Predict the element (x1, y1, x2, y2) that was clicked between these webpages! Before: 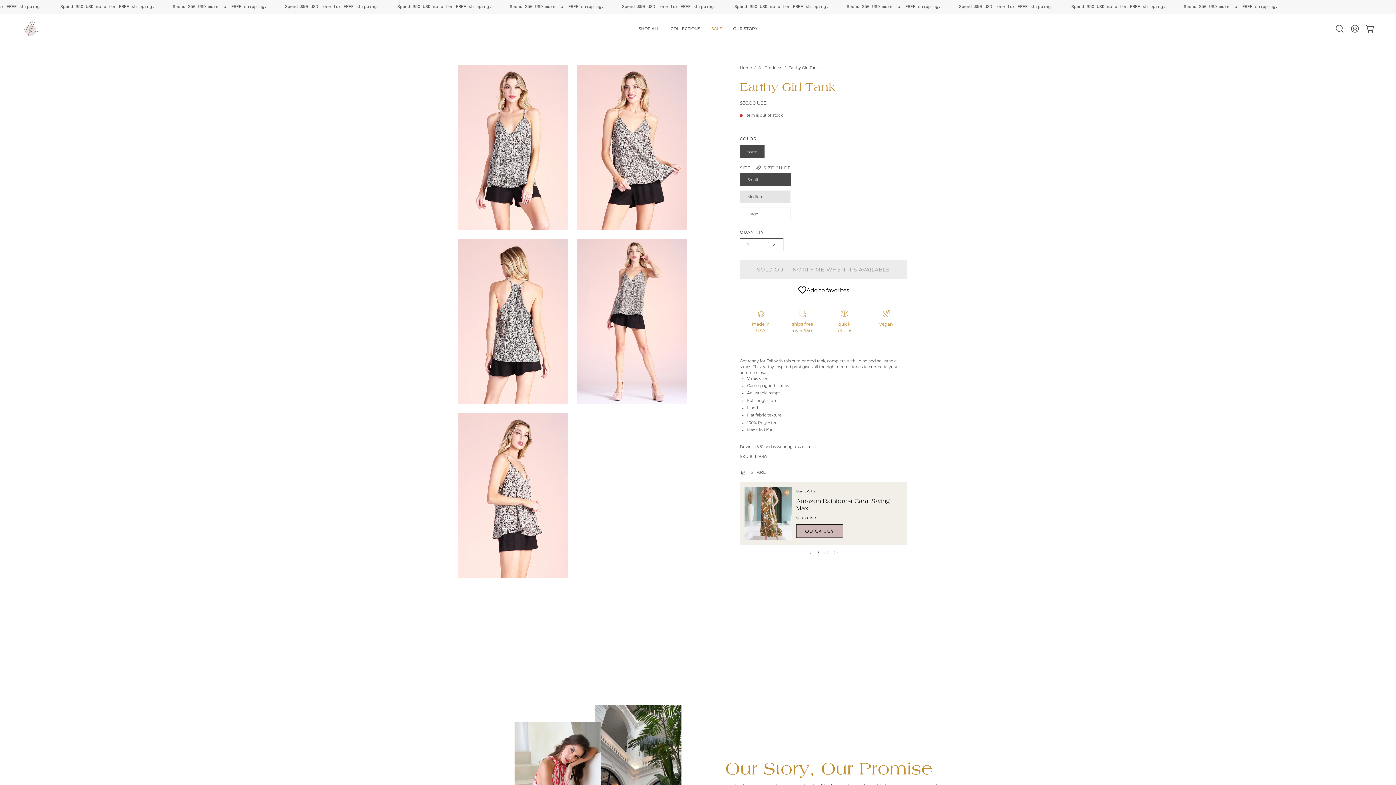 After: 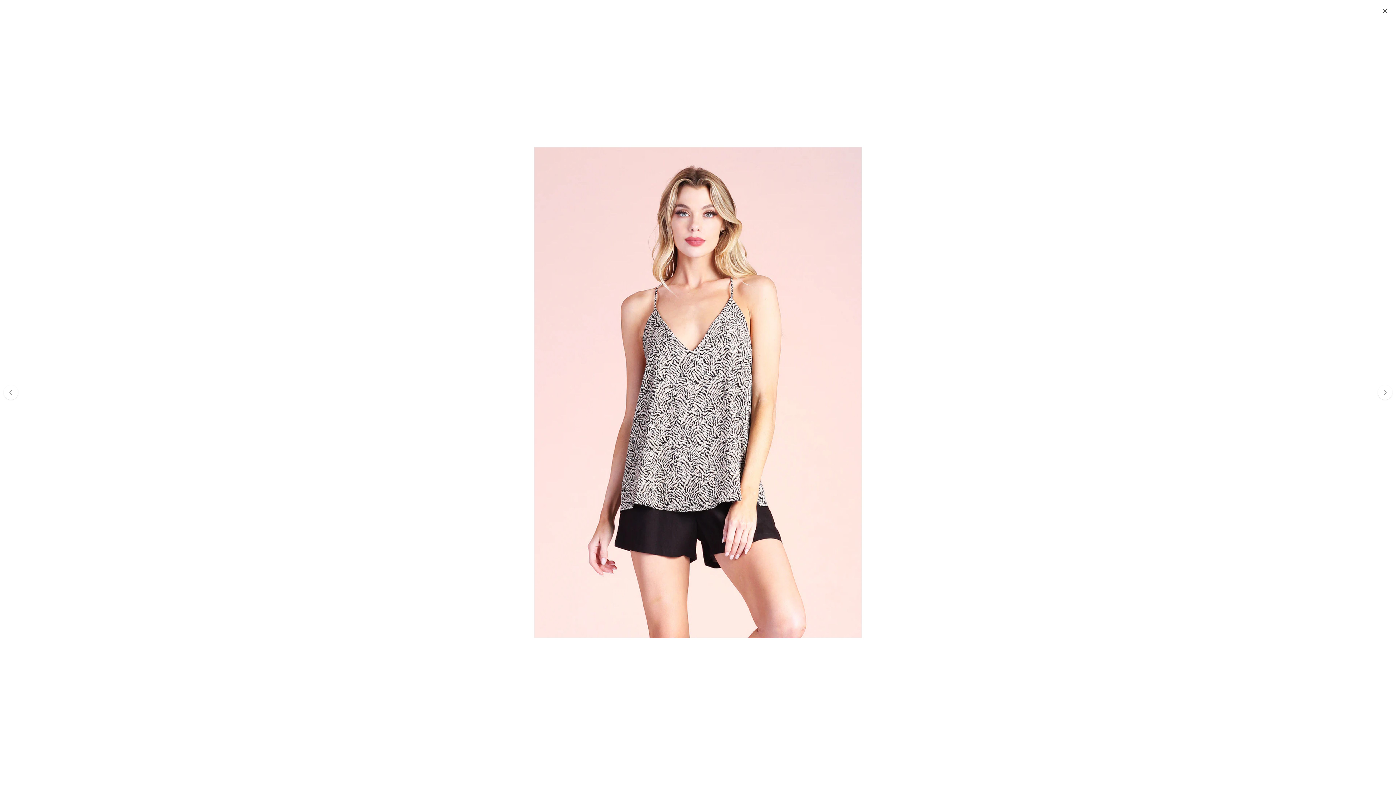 Action: label: Open image lightbox bbox: (458, 65, 568, 230)